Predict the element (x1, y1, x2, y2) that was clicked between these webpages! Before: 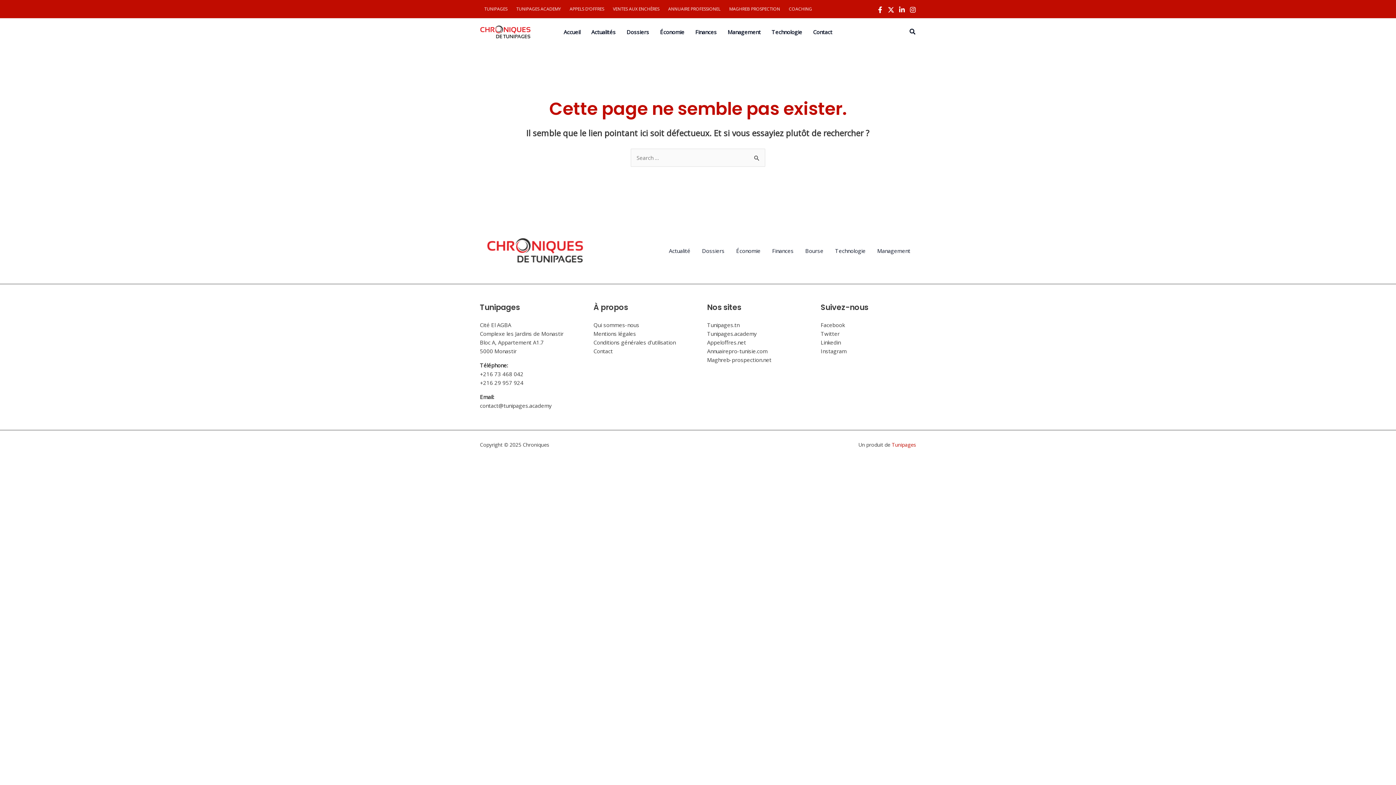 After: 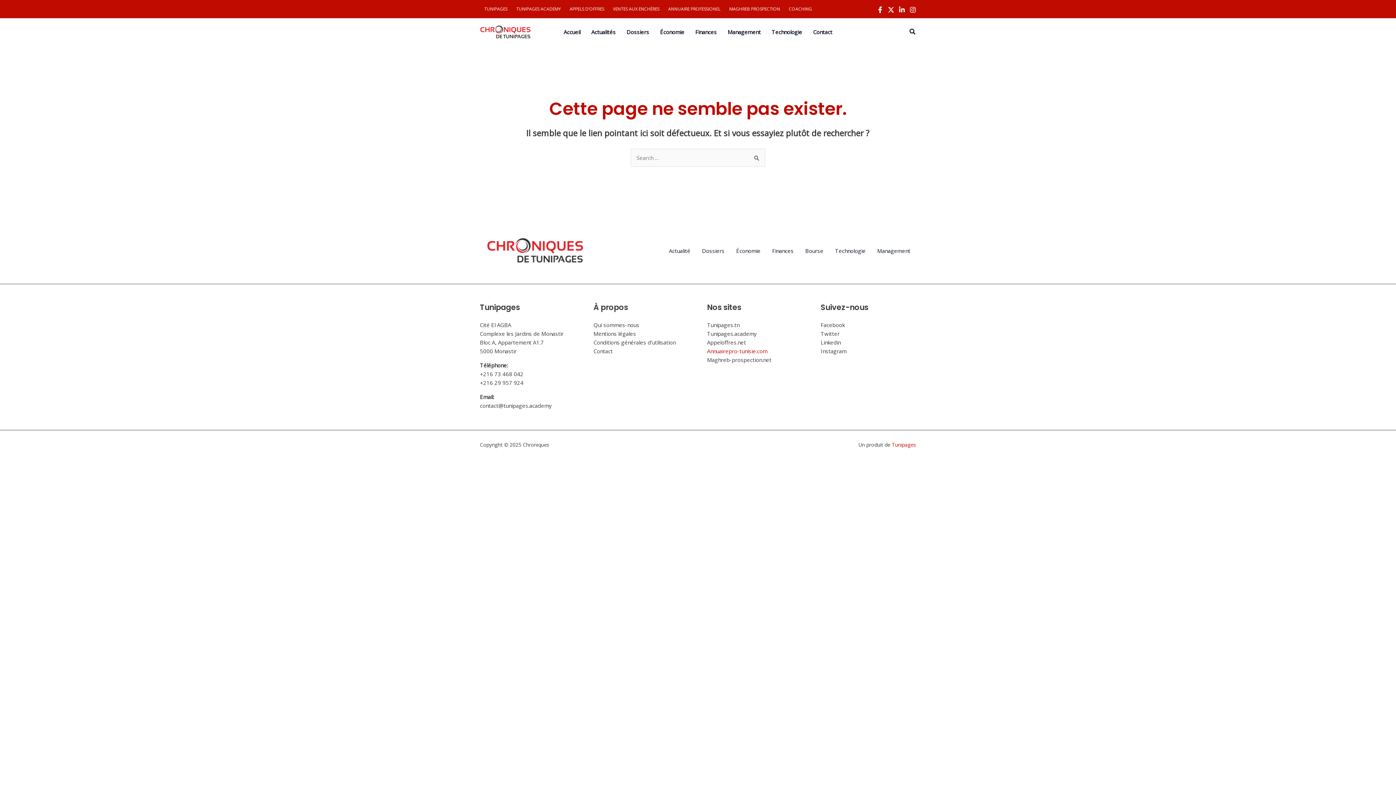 Action: bbox: (707, 347, 767, 355) label: Annuairepro-tunisie.com